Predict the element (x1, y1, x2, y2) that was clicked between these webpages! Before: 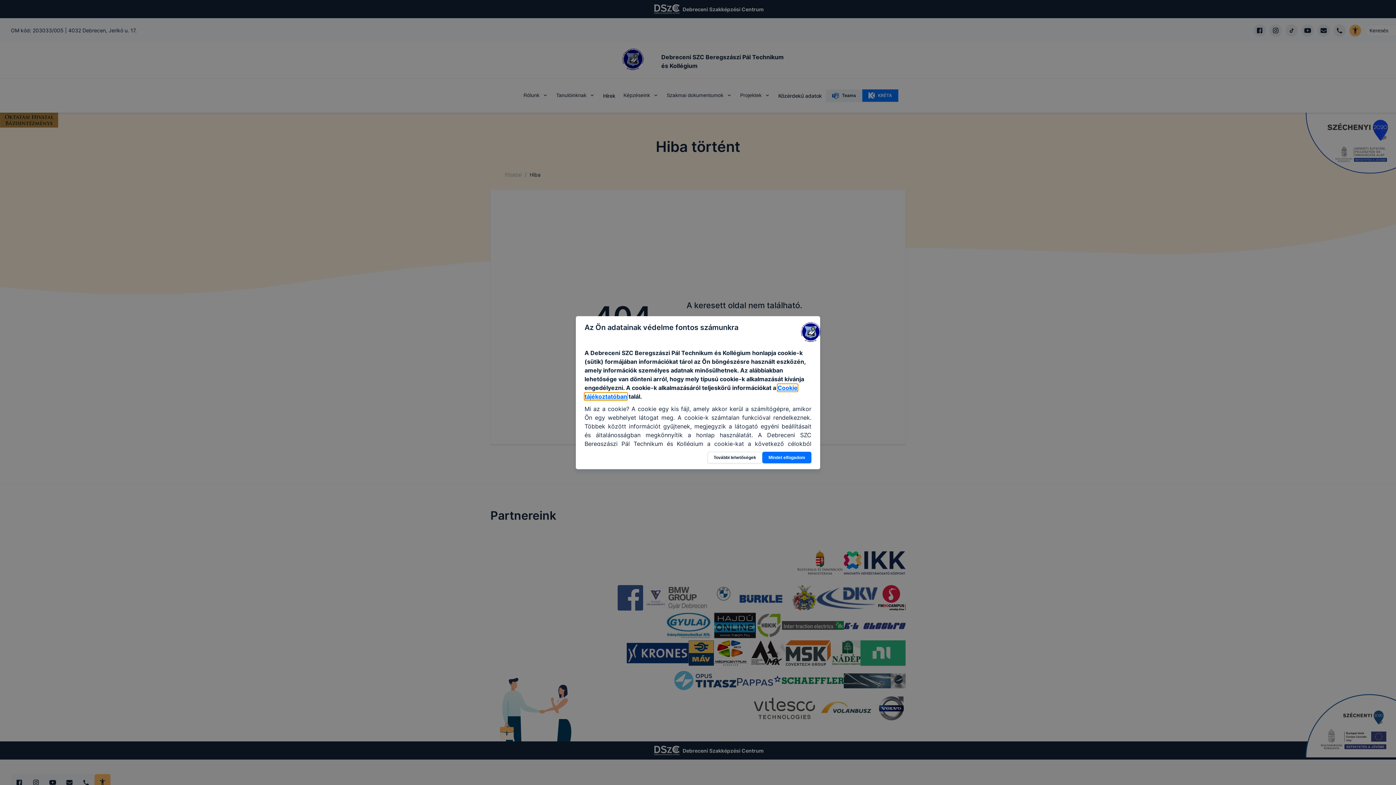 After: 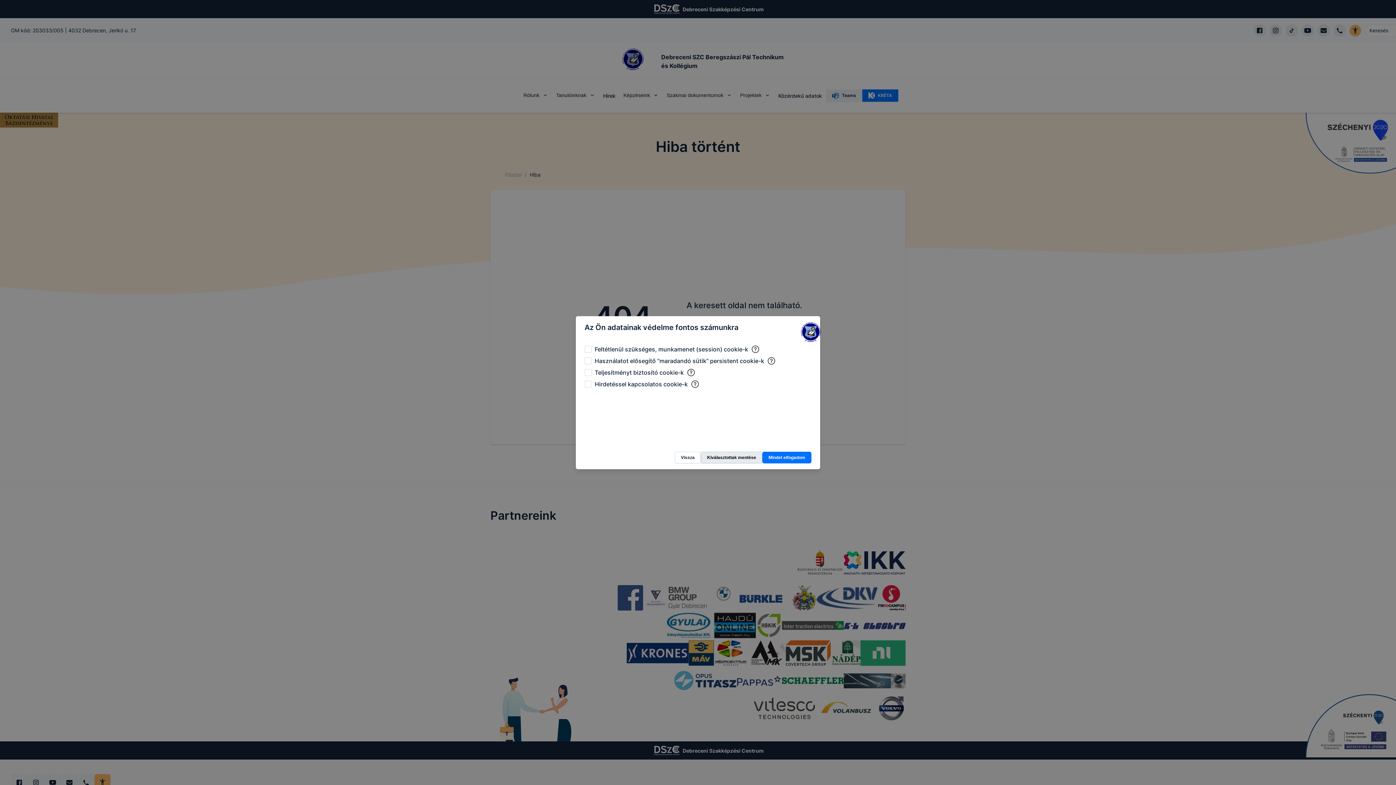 Action: bbox: (707, 451, 762, 463) label: További lehetőségek